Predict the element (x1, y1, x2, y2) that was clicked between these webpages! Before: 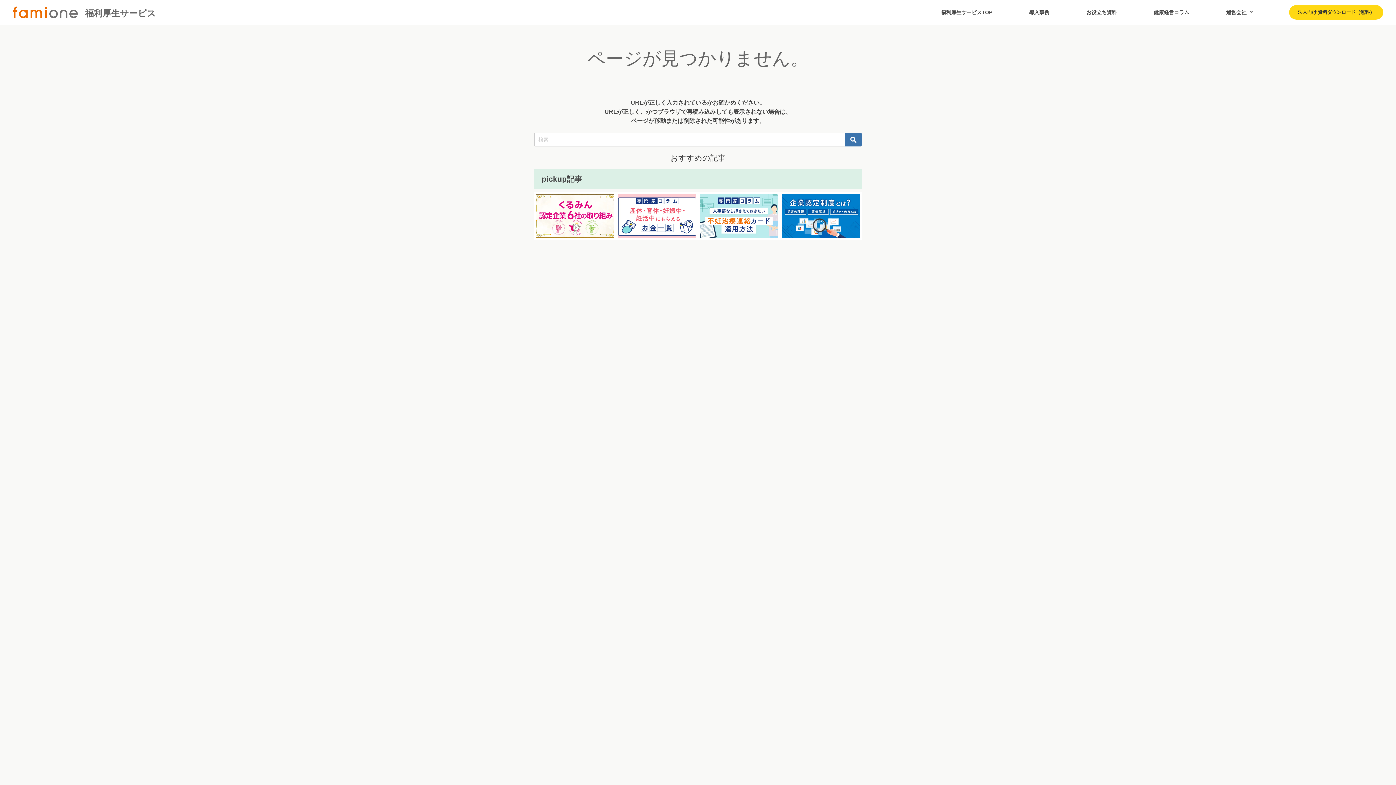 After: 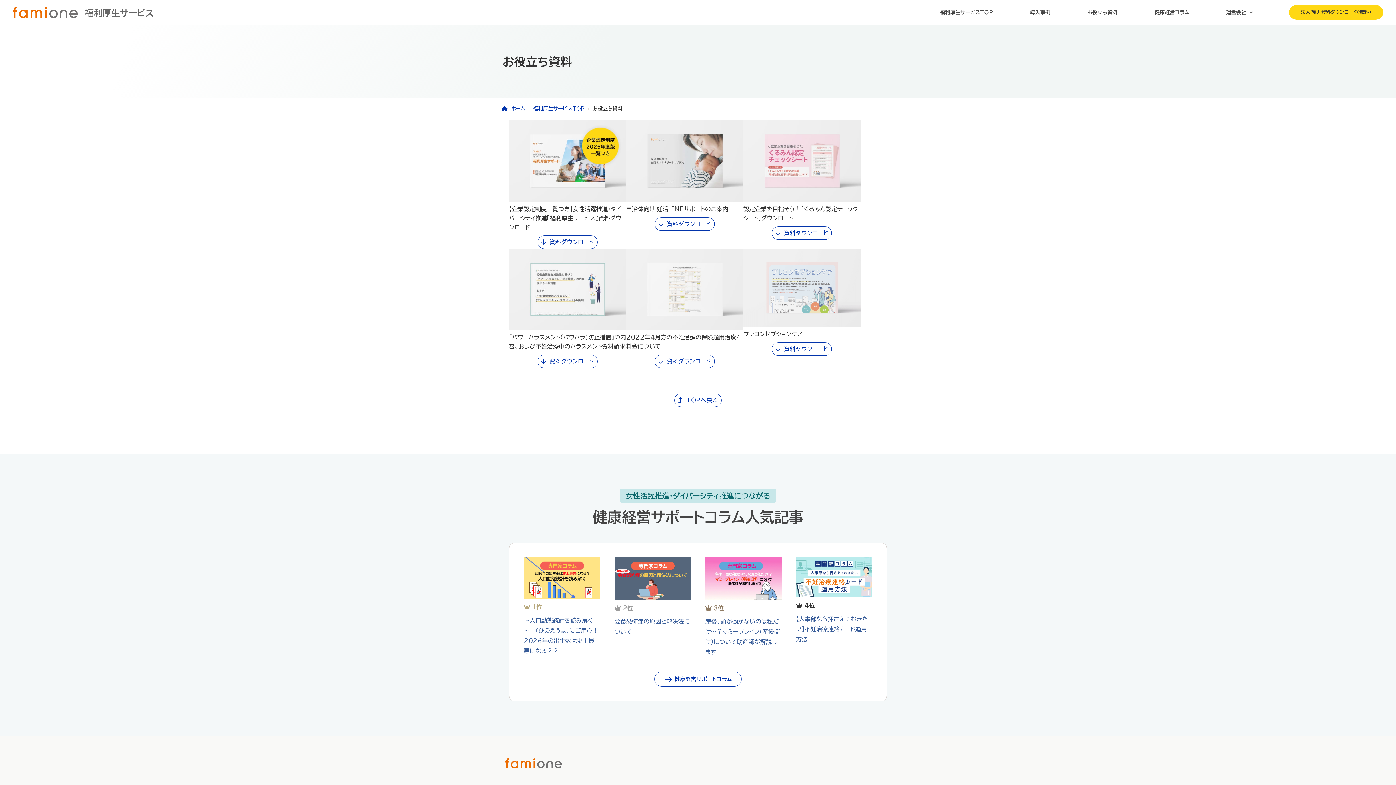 Action: bbox: (1086, 6, 1117, 18) label: お役立ち資料